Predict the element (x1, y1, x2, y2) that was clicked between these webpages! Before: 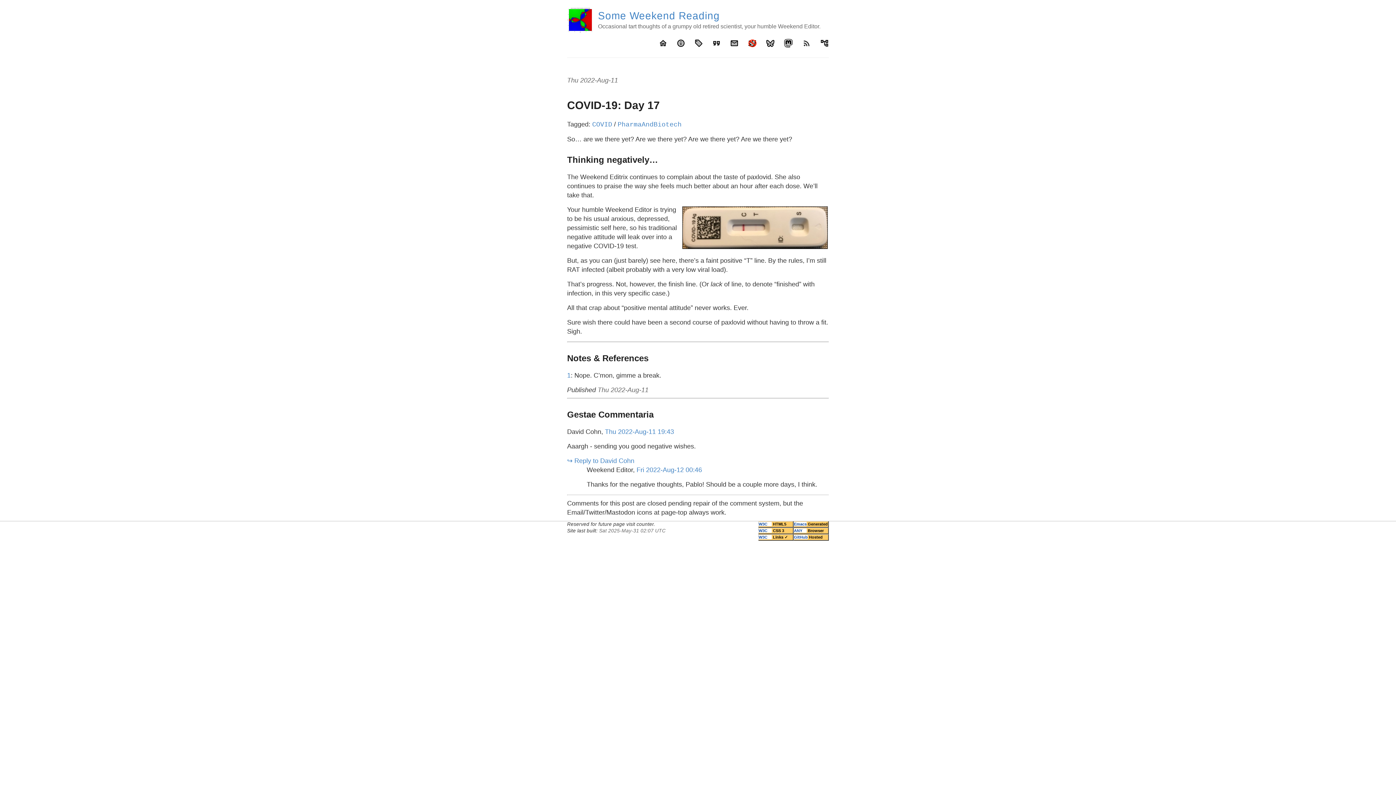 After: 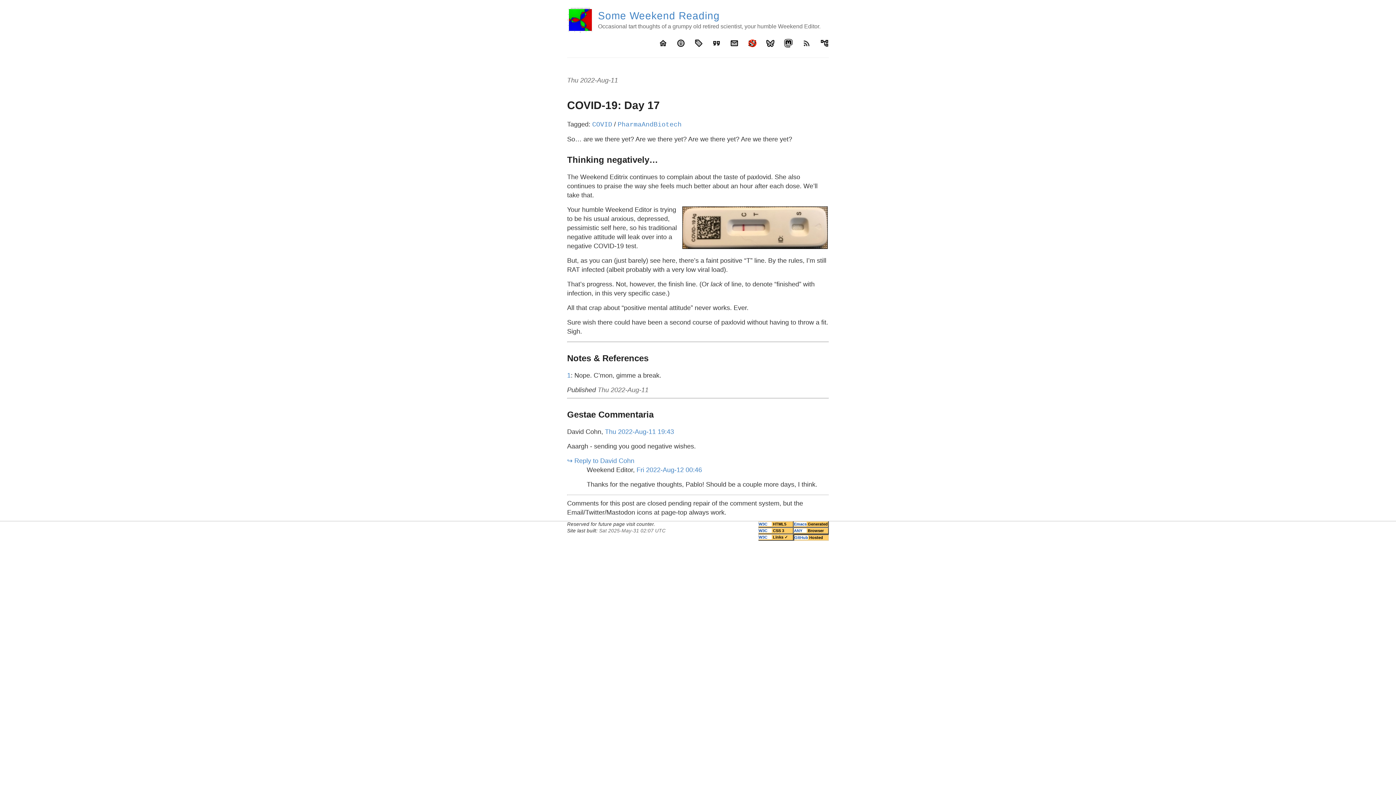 Action: label: GitHub Hosted bbox: (793, 534, 829, 541)